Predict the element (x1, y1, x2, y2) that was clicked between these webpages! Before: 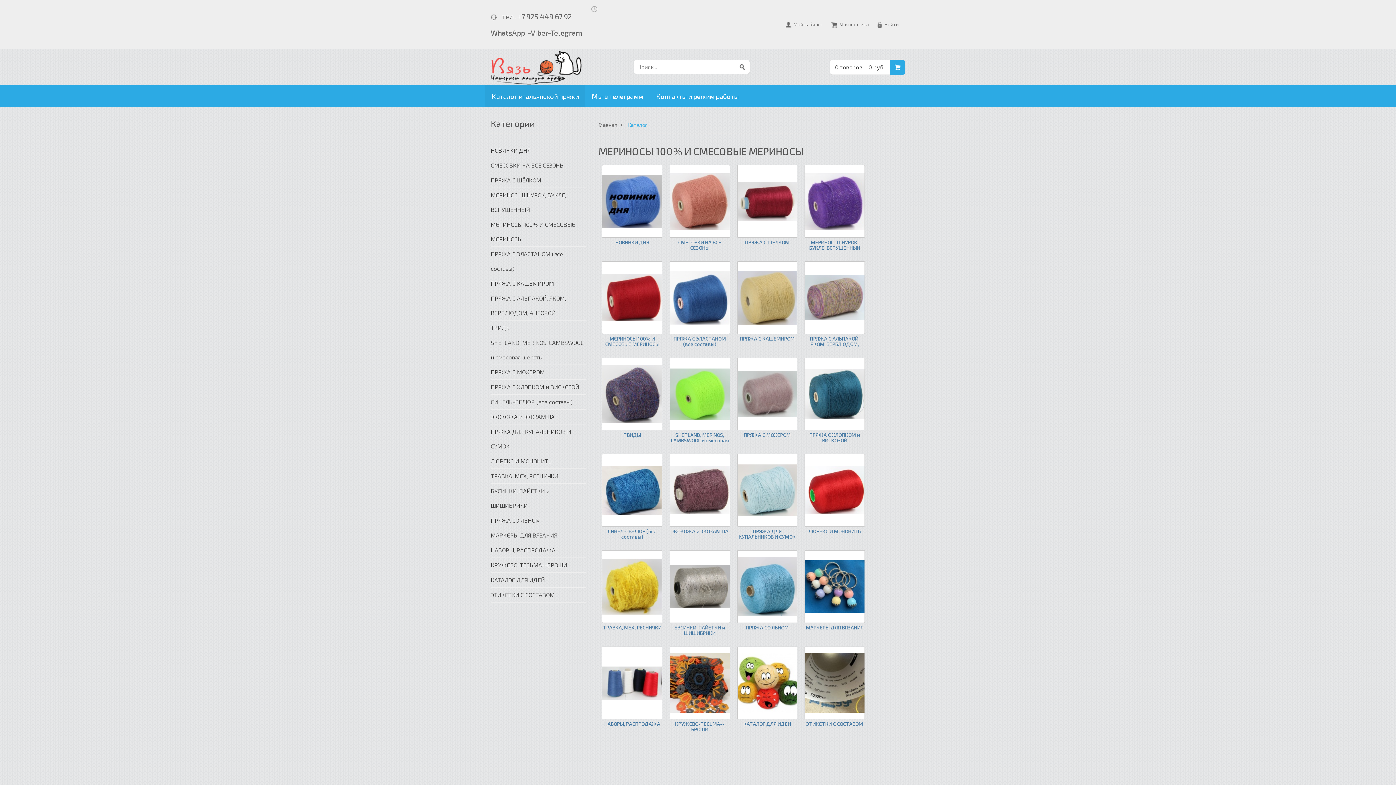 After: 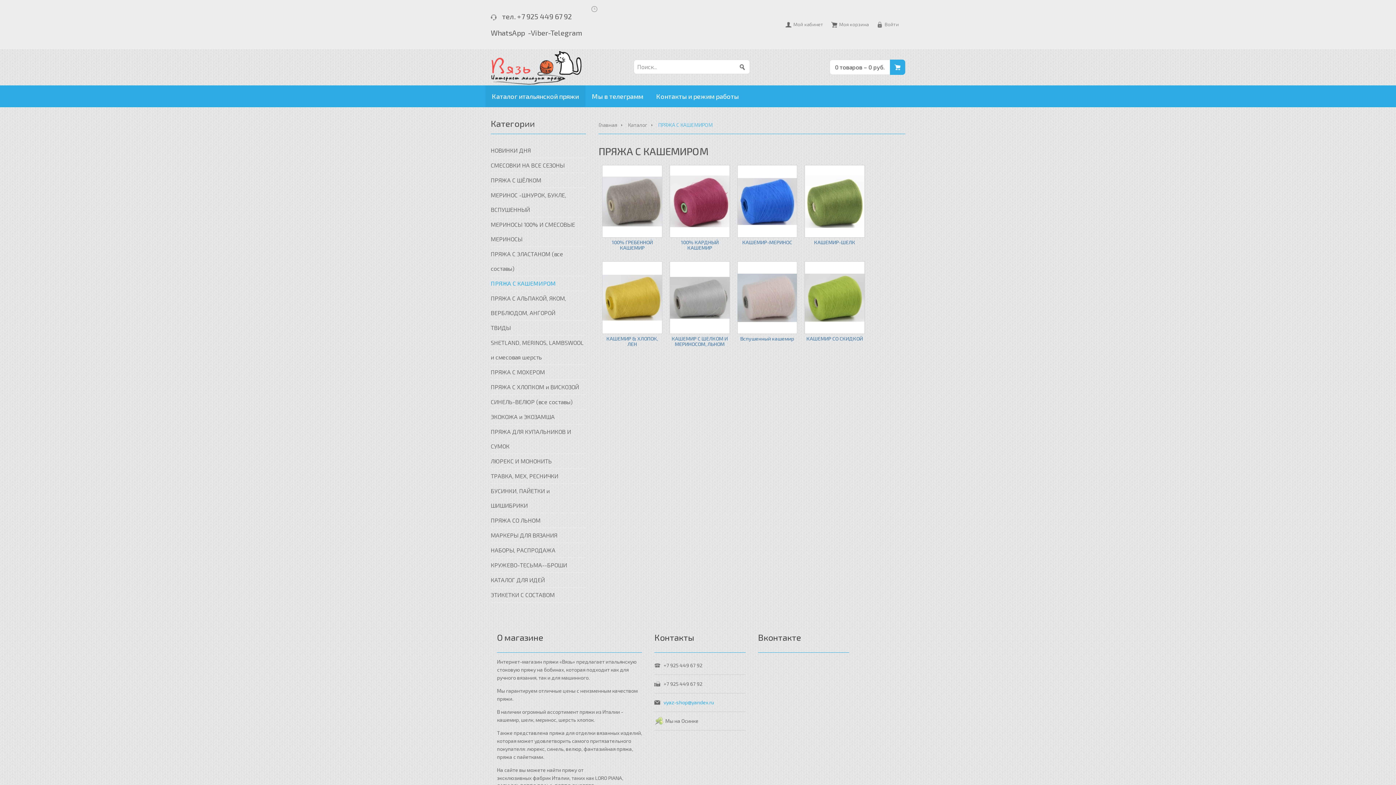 Action: bbox: (737, 261, 797, 334)